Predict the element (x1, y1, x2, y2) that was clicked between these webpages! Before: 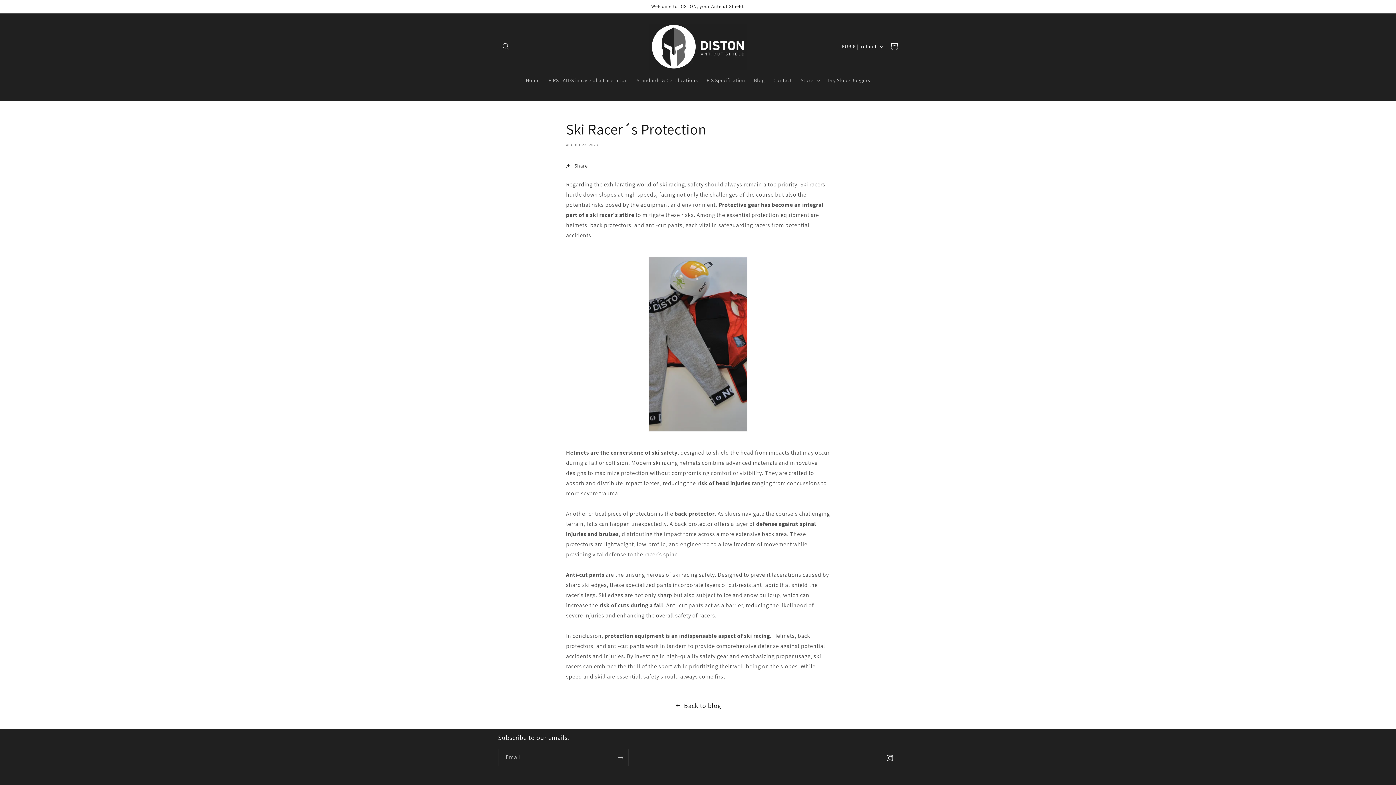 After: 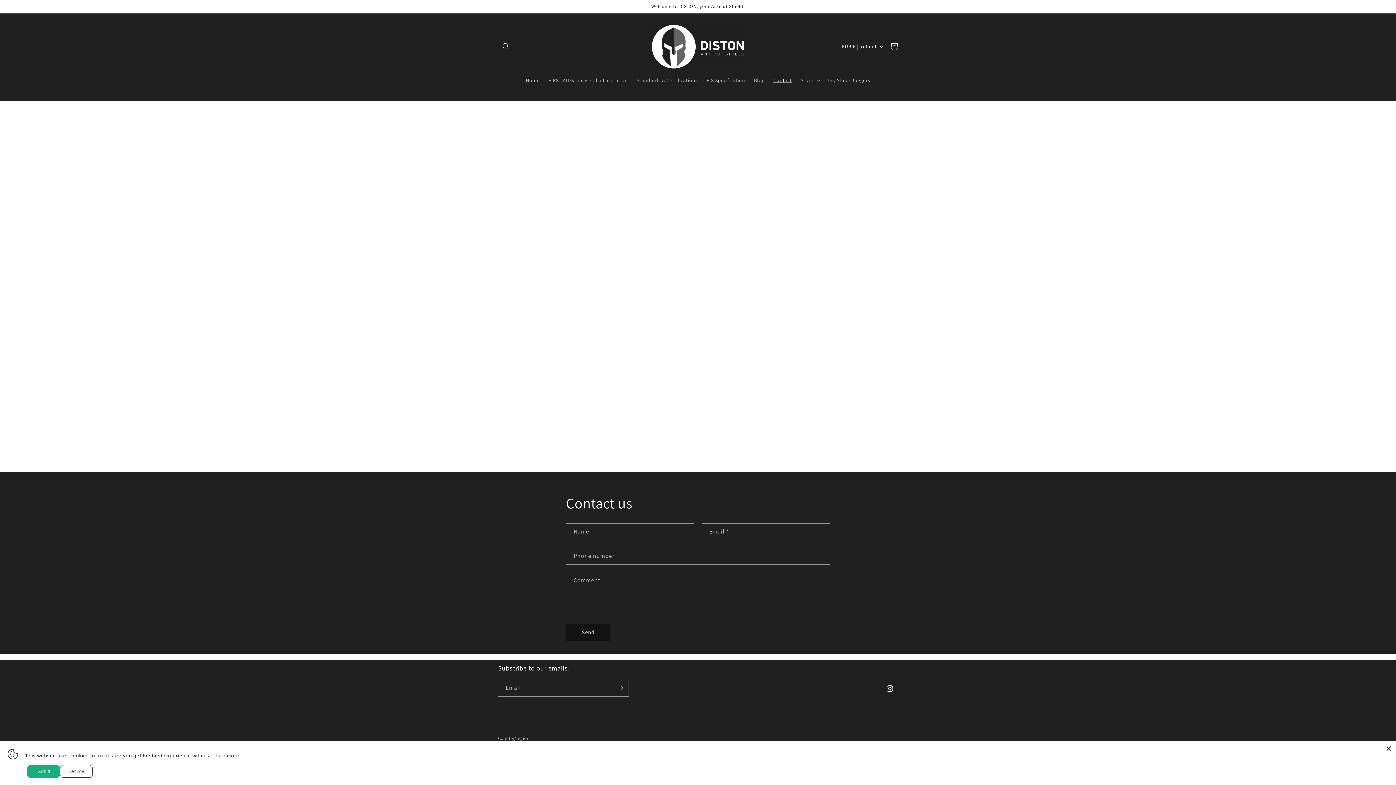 Action: bbox: (769, 72, 796, 87) label: Contact